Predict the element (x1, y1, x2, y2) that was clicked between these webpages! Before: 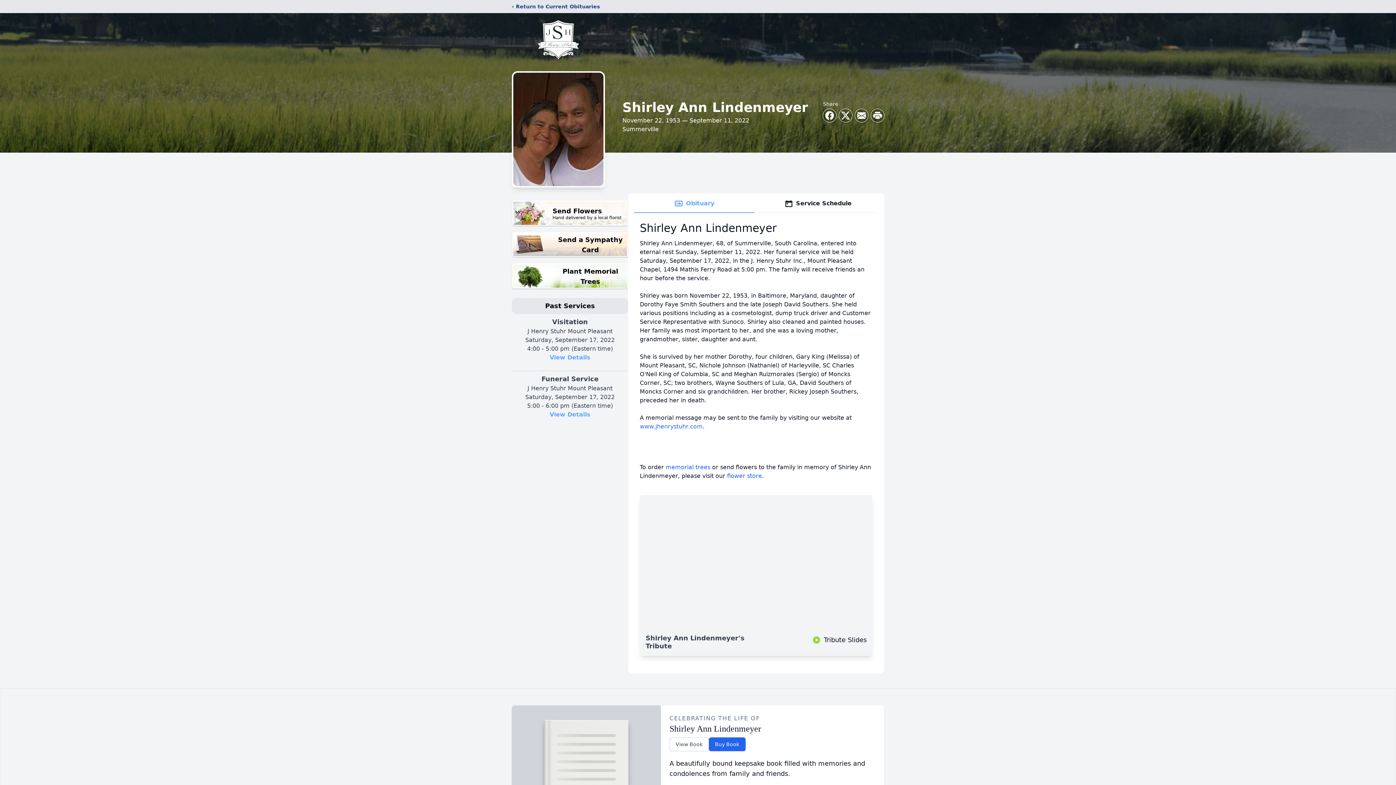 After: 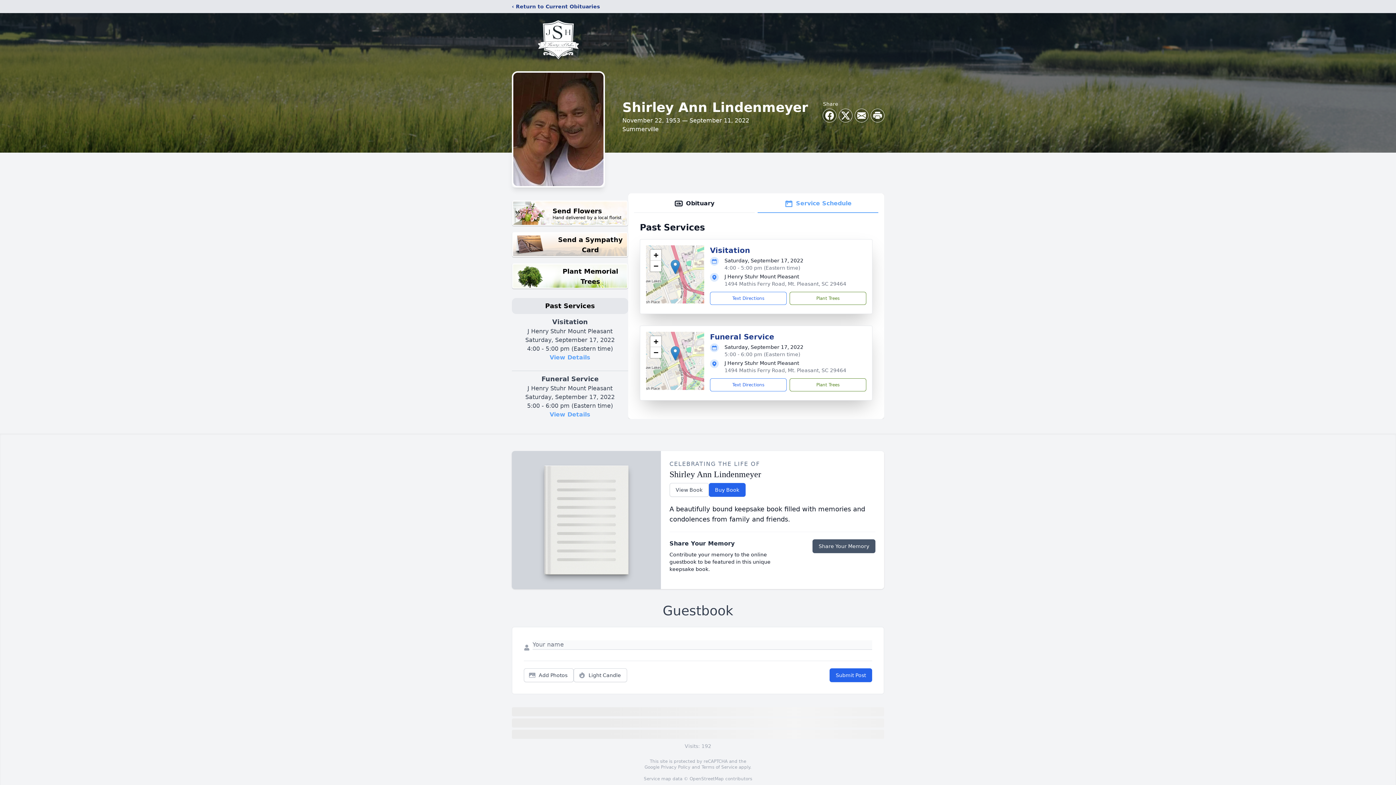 Action: bbox: (757, 194, 878, 213) label: Service Schedule